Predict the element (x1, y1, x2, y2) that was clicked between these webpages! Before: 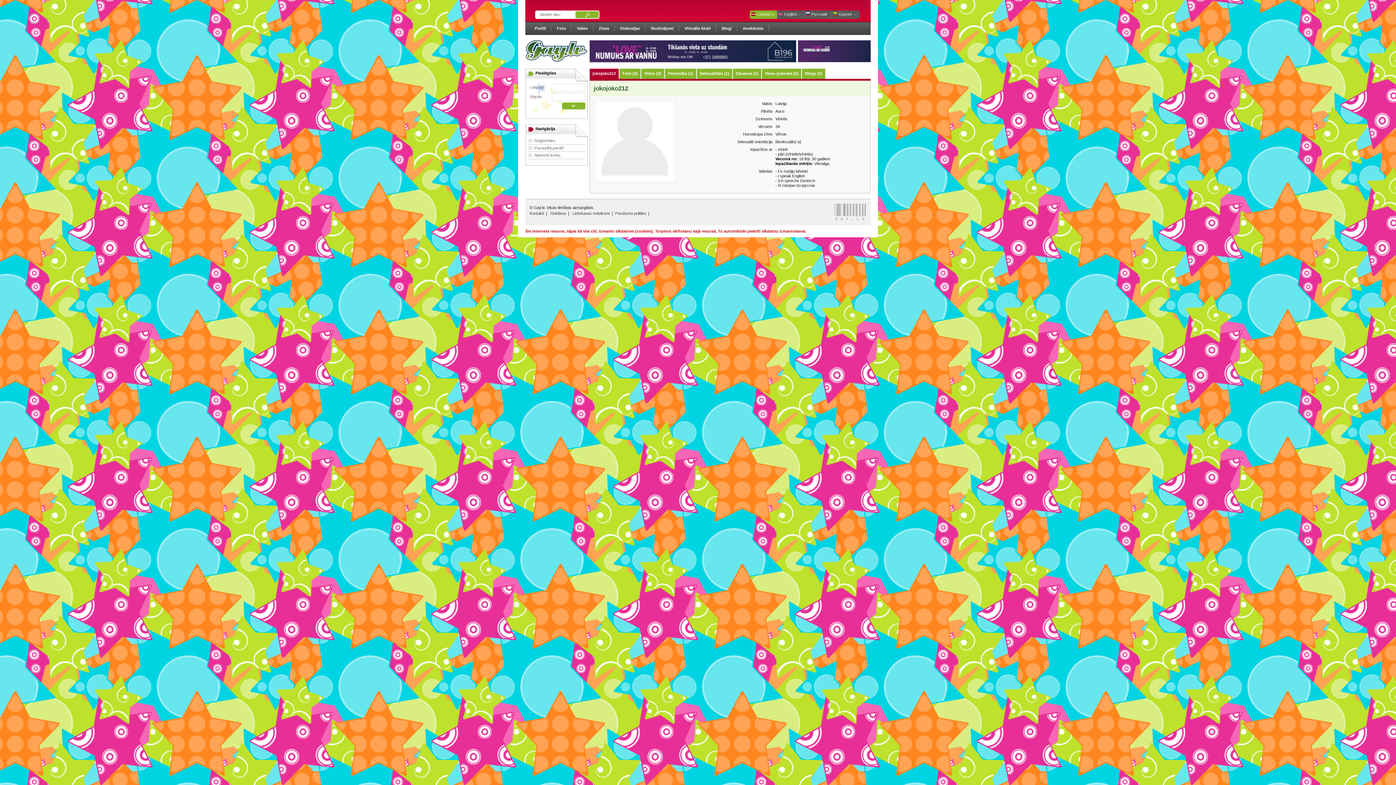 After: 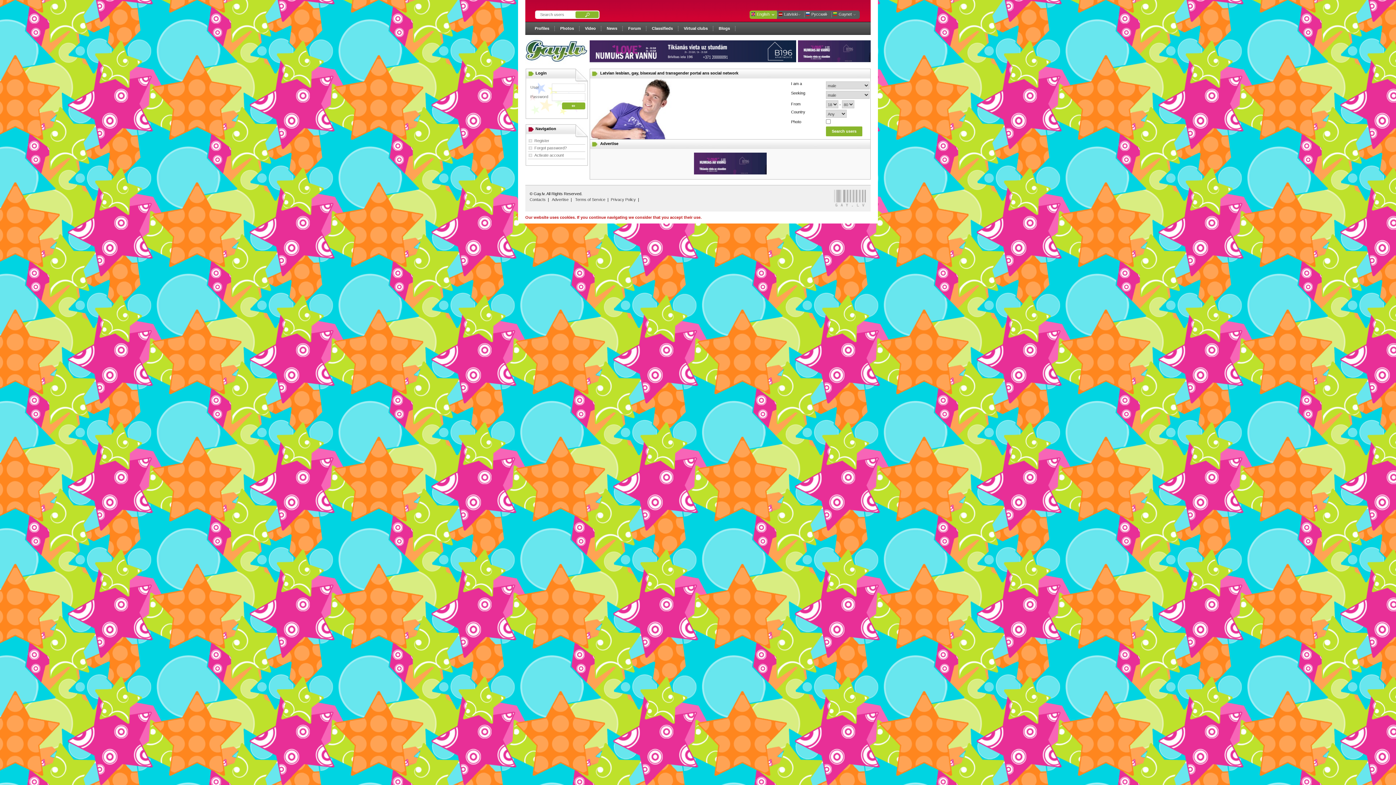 Action: bbox: (784, 12, 797, 16) label: English